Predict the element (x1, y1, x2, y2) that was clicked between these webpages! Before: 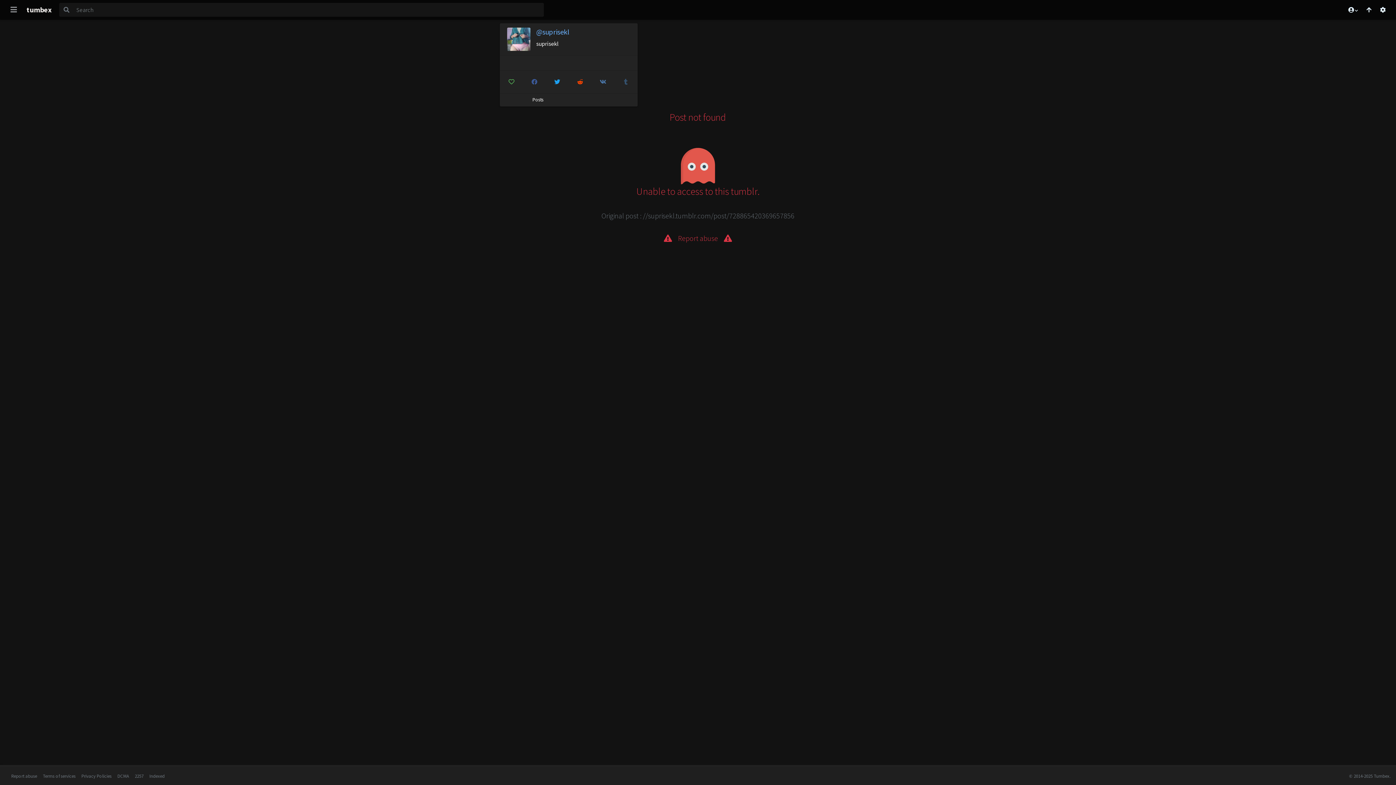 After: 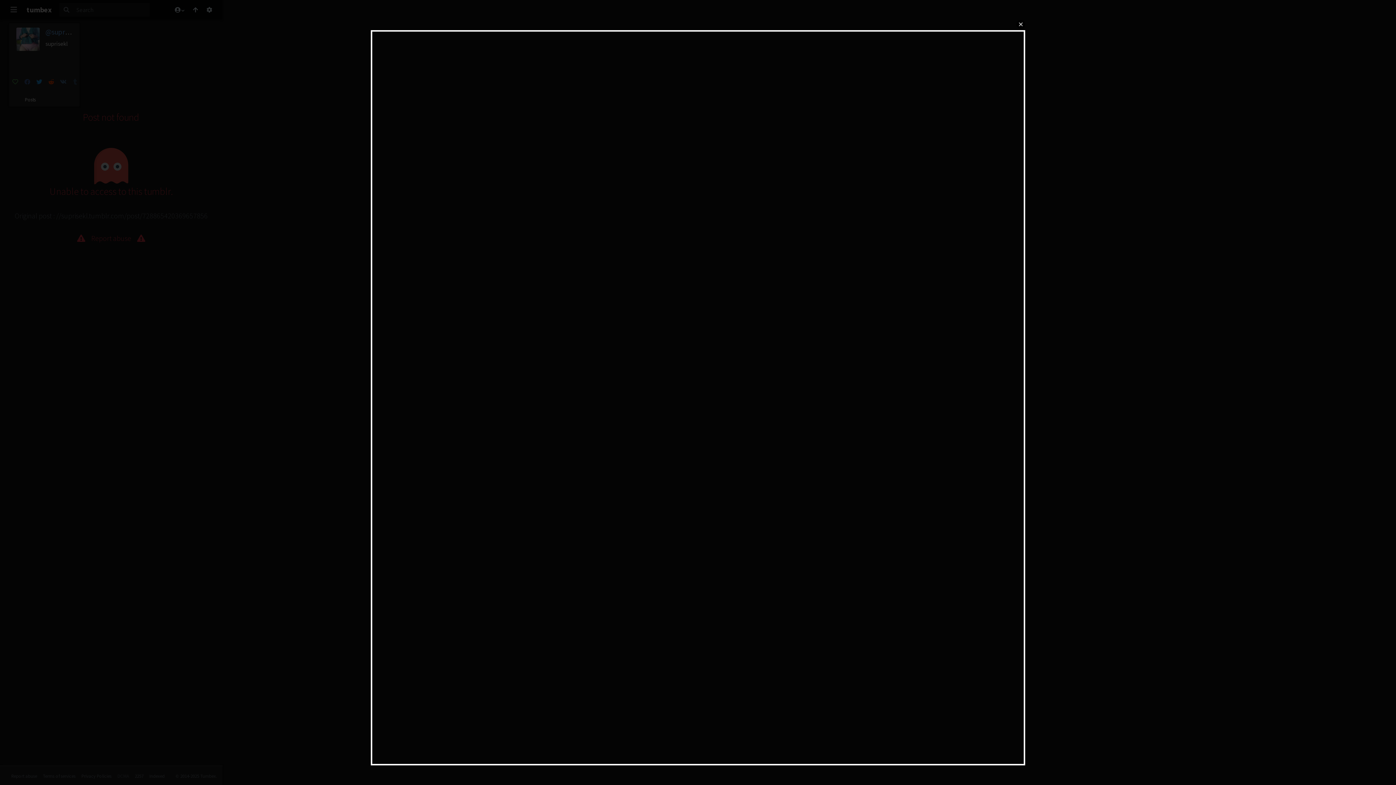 Action: bbox: (117, 773, 129, 779) label: DCMA